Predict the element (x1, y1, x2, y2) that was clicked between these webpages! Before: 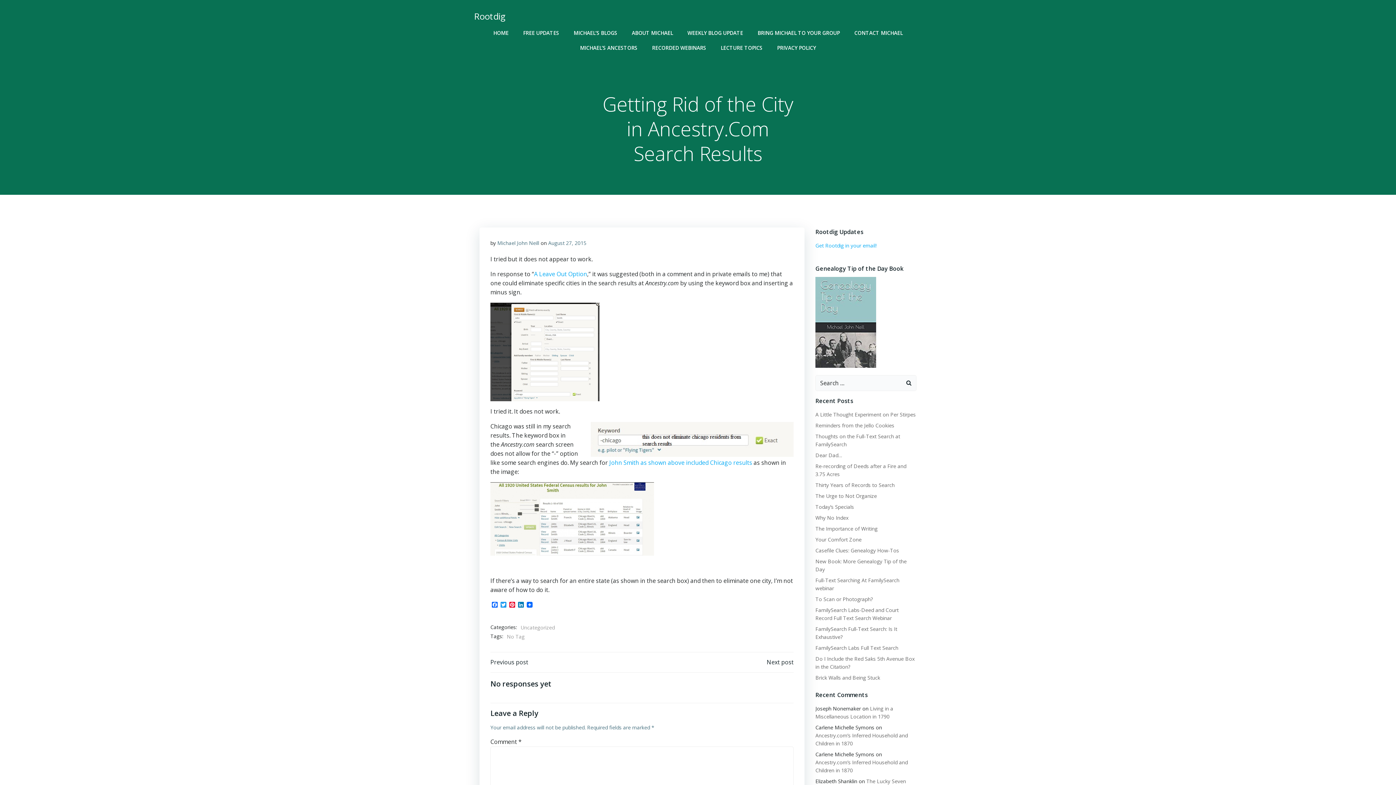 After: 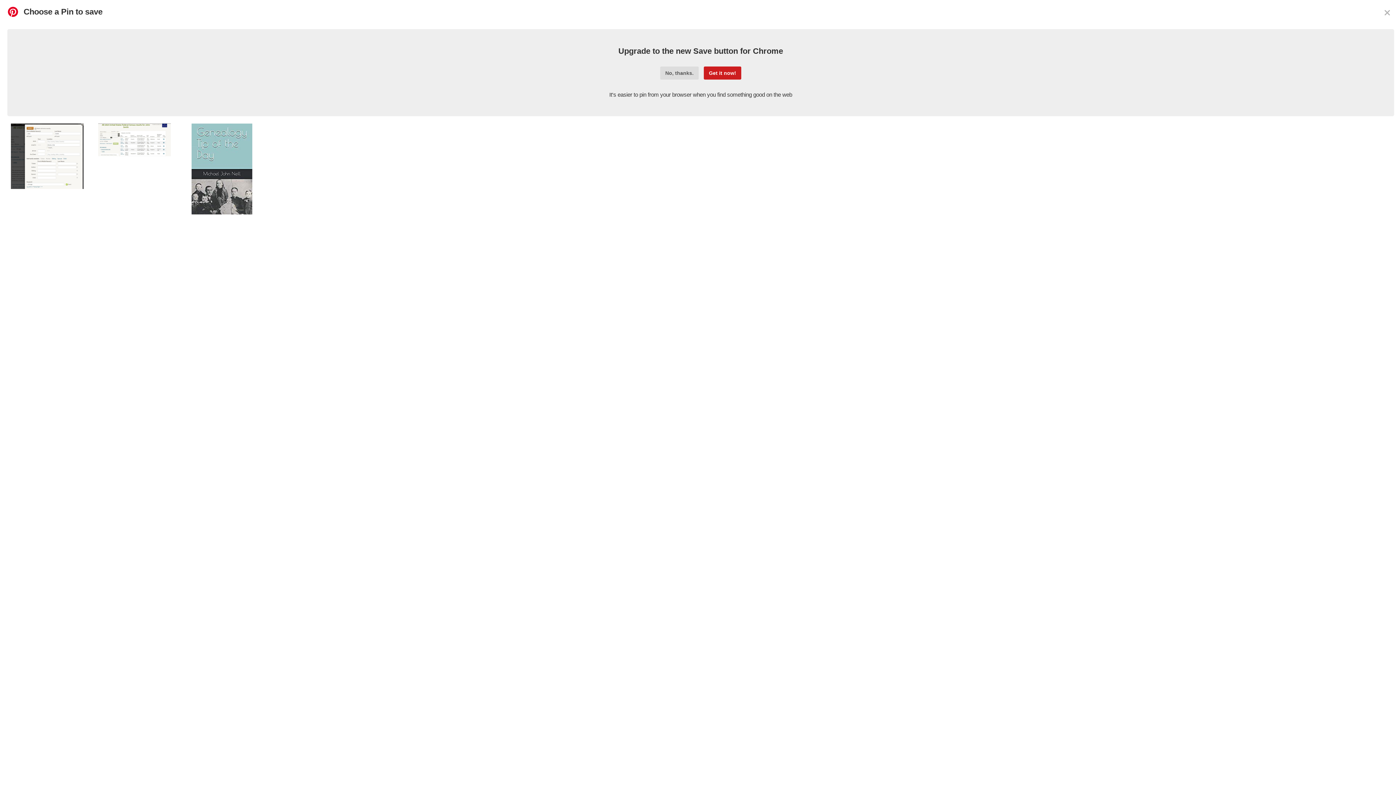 Action: label: Pinterest bbox: (508, 601, 516, 610)